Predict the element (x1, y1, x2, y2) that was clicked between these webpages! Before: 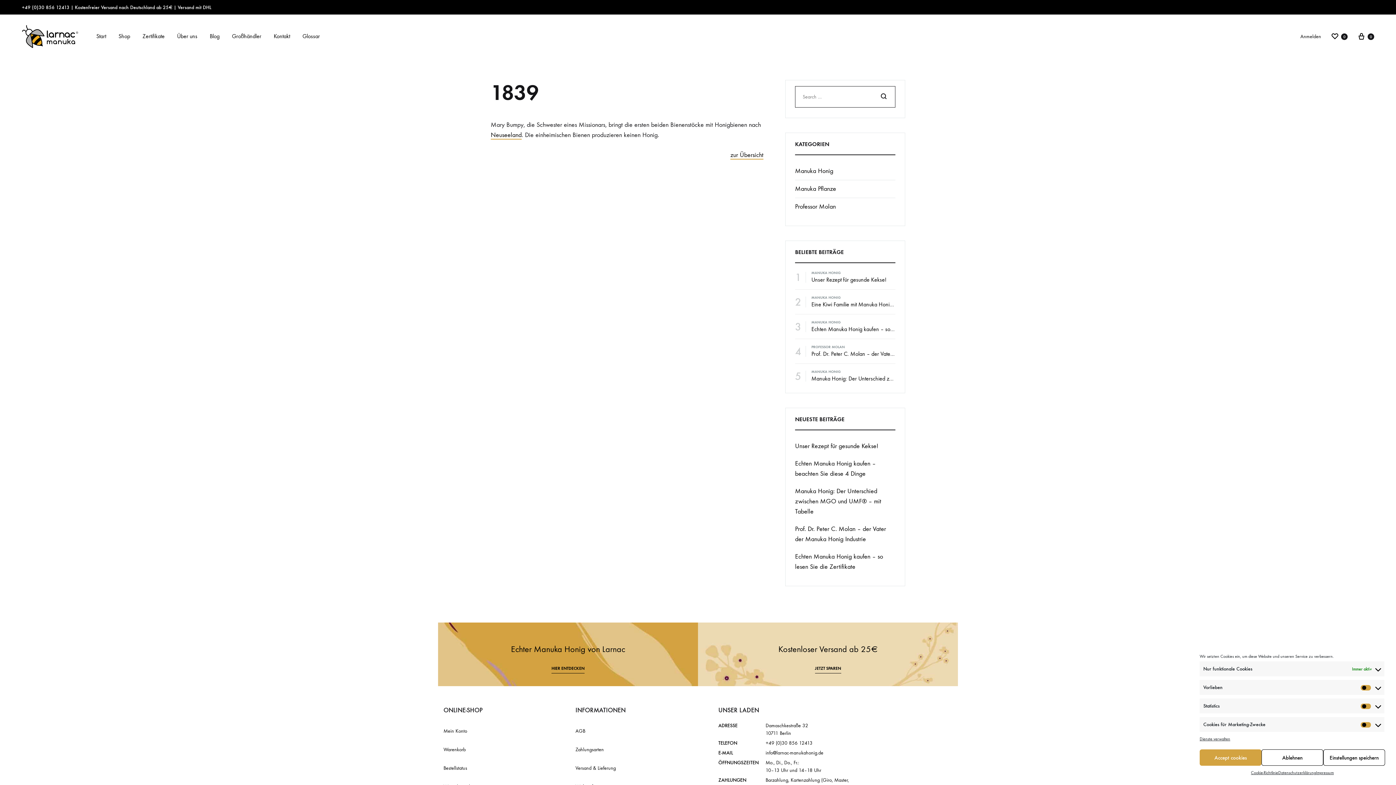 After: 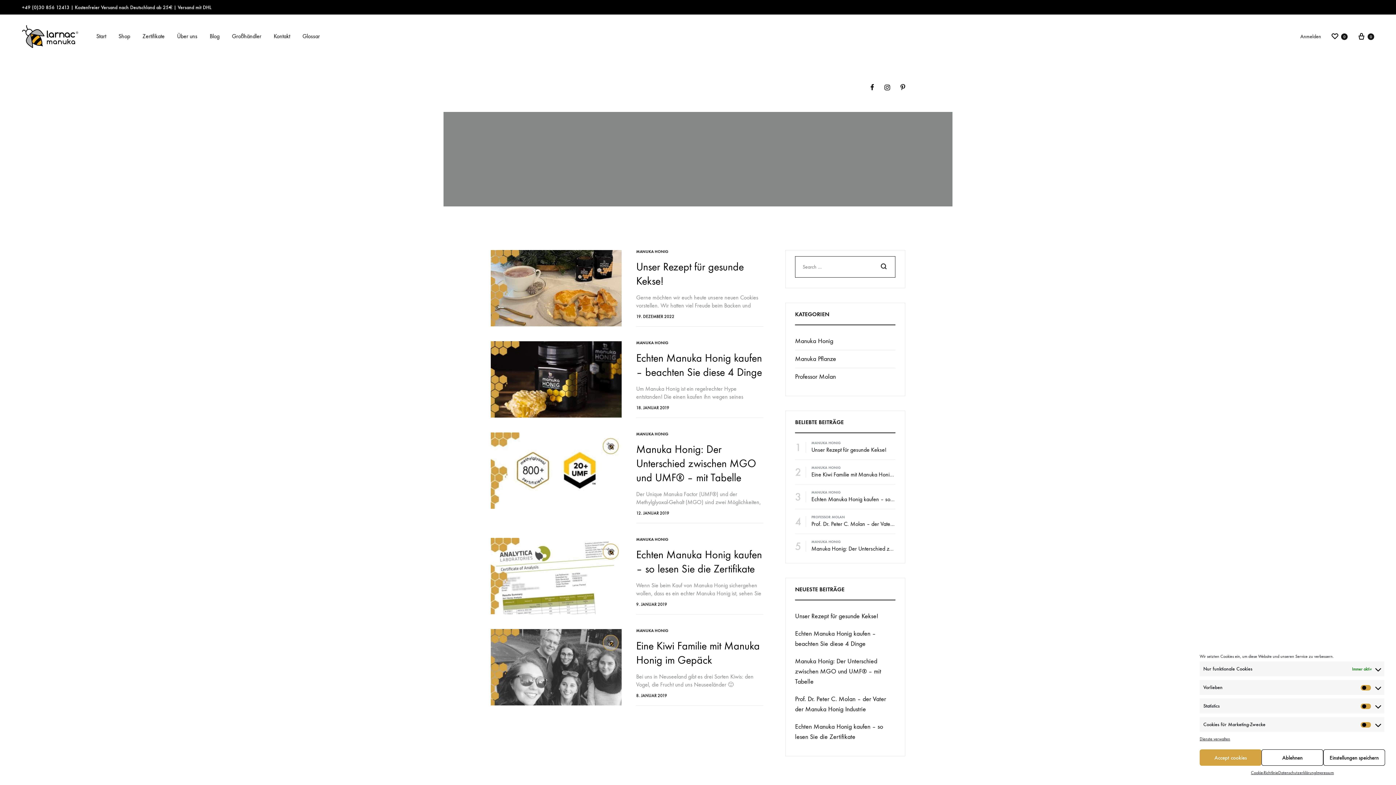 Action: label: MANUKA HONIG bbox: (811, 270, 841, 275)